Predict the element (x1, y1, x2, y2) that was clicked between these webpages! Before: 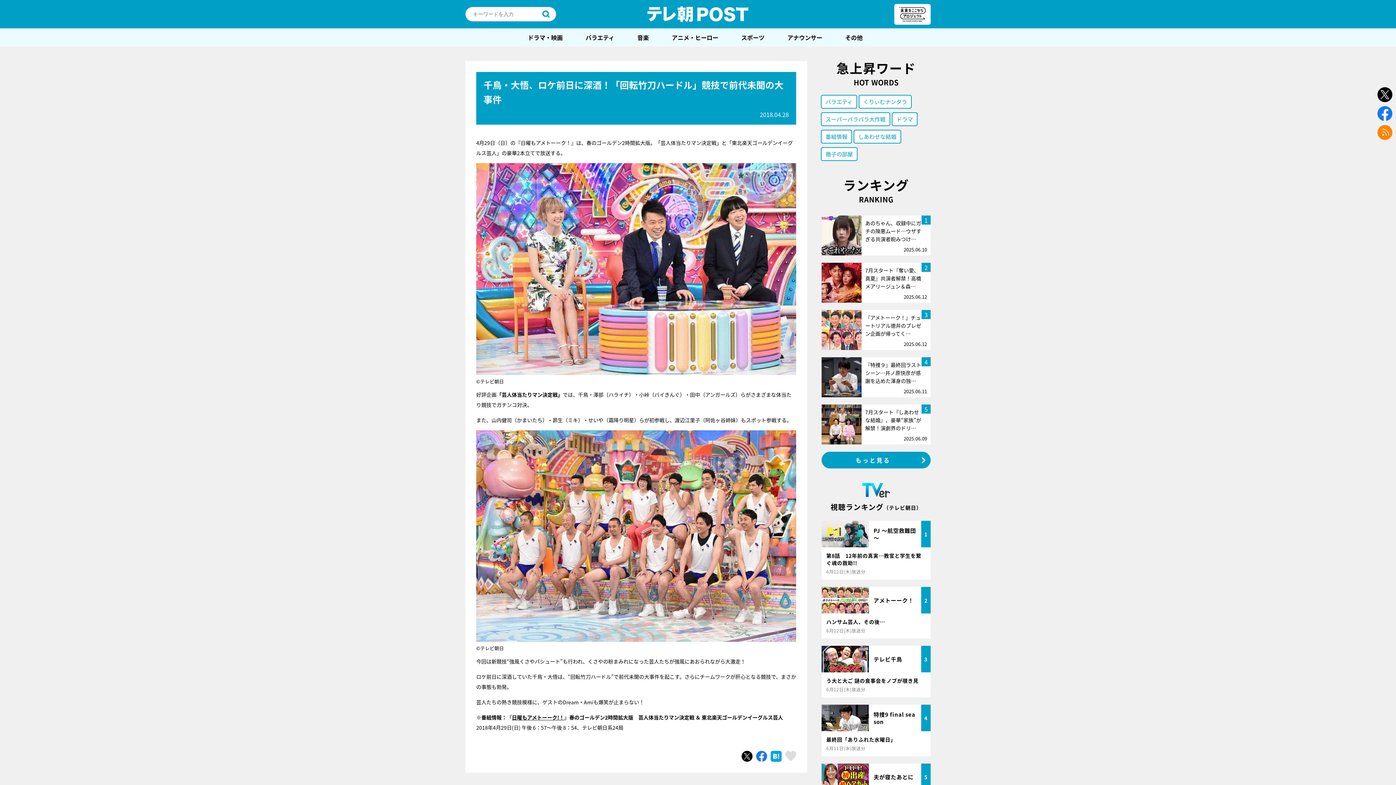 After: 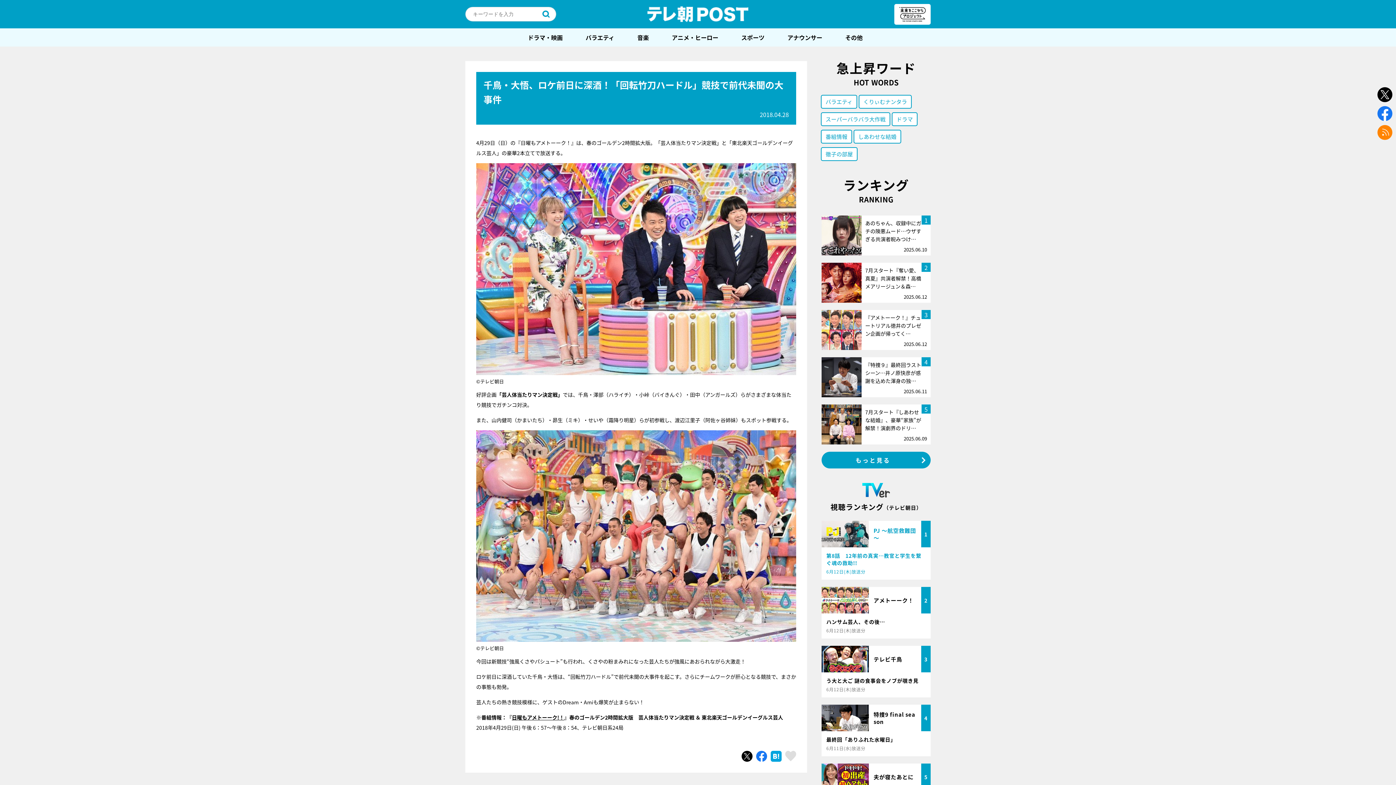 Action: bbox: (821, 521, 930, 580) label: PJ ～航空救難団～

1

第8話　12年前の真実…教官と学生を繋ぐ魂の救助!!

6月12日(木)放送分